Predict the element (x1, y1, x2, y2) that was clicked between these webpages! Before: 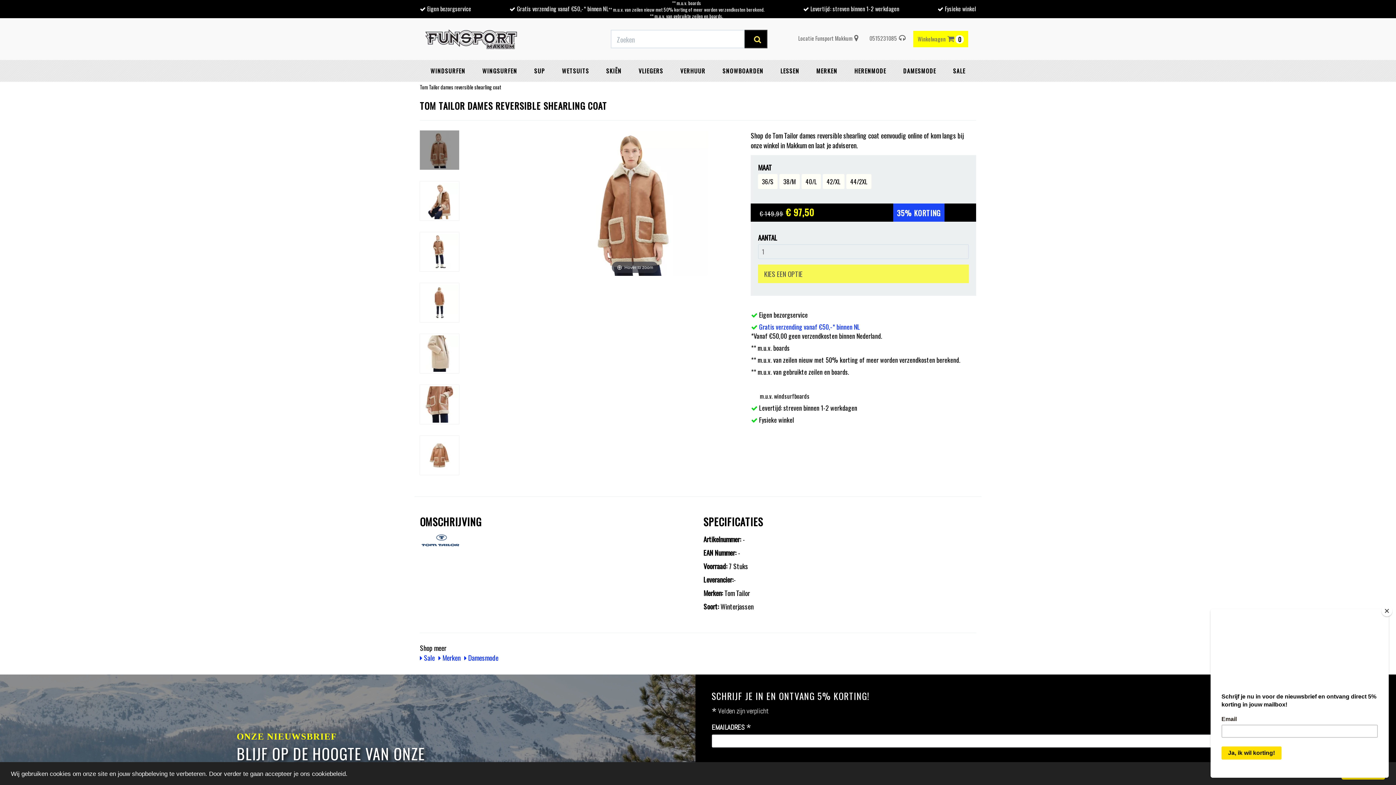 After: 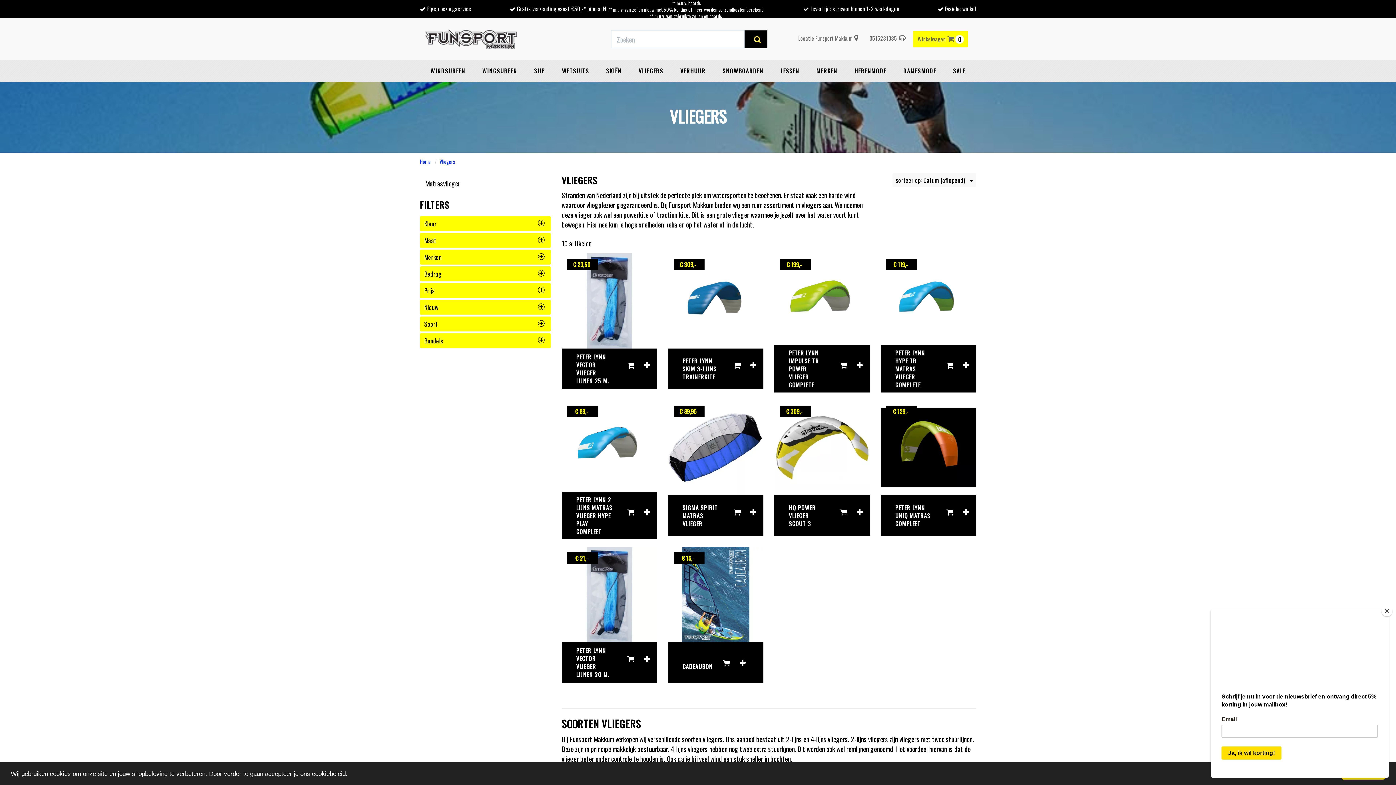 Action: label: VLIEGERS bbox: (634, 60, 668, 81)